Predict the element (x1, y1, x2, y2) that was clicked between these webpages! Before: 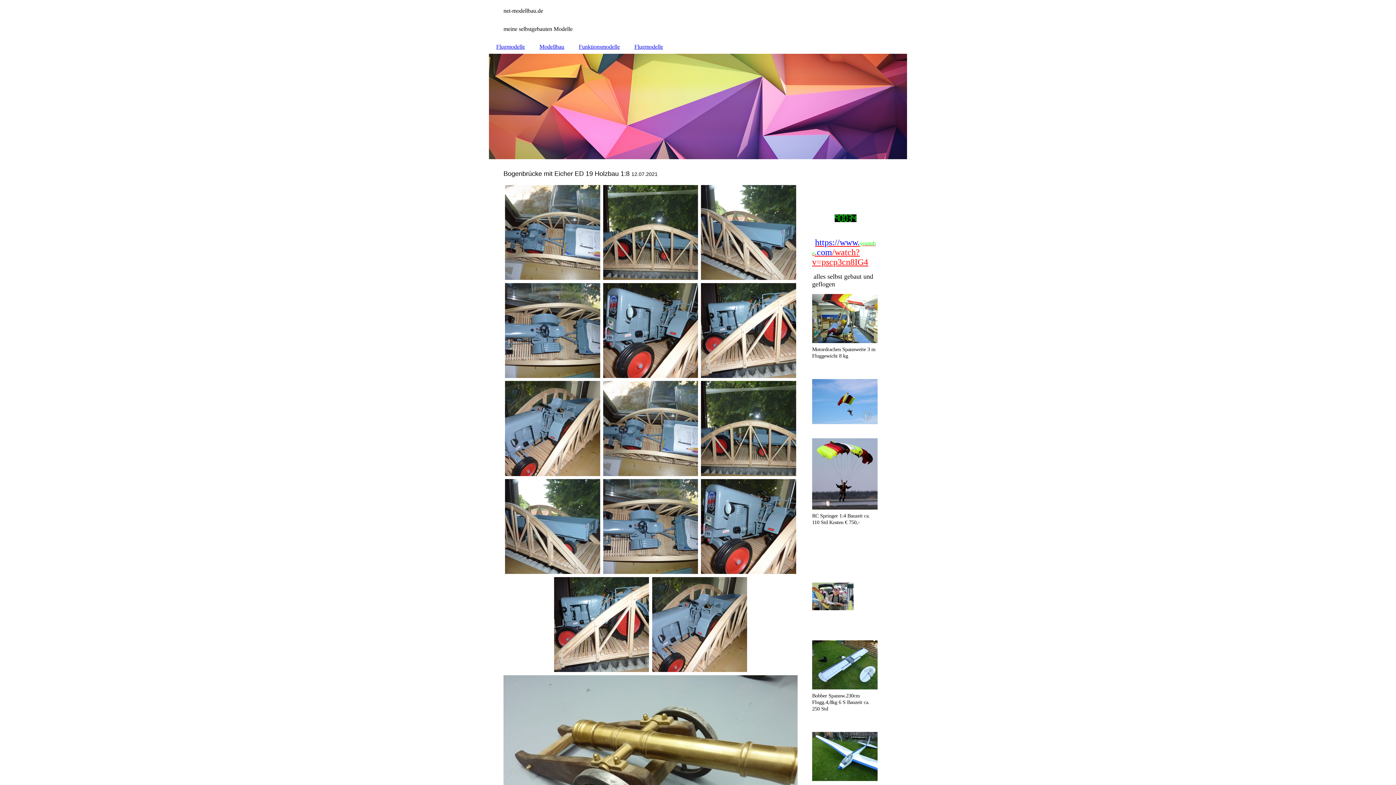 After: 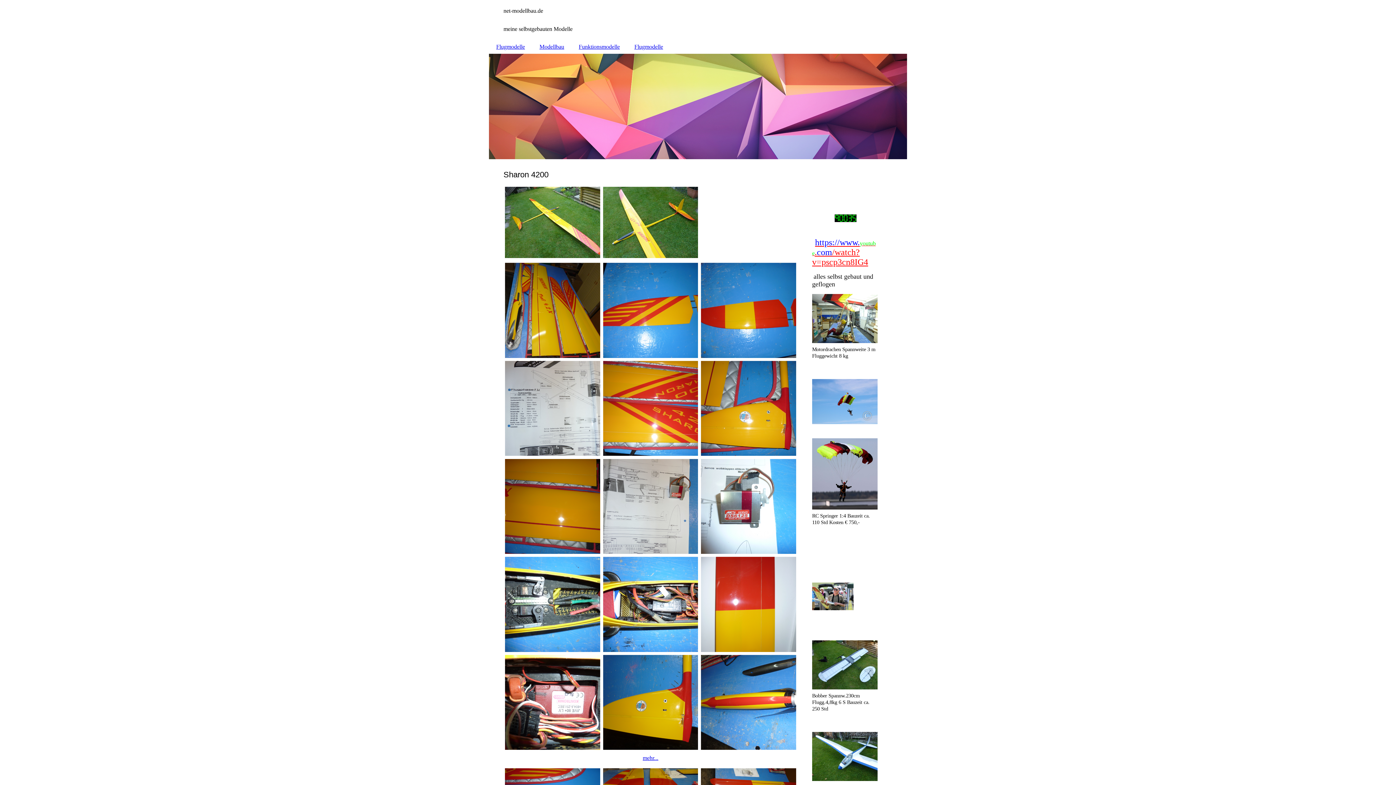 Action: bbox: (489, 40, 532, 53) label: Flugmodelle